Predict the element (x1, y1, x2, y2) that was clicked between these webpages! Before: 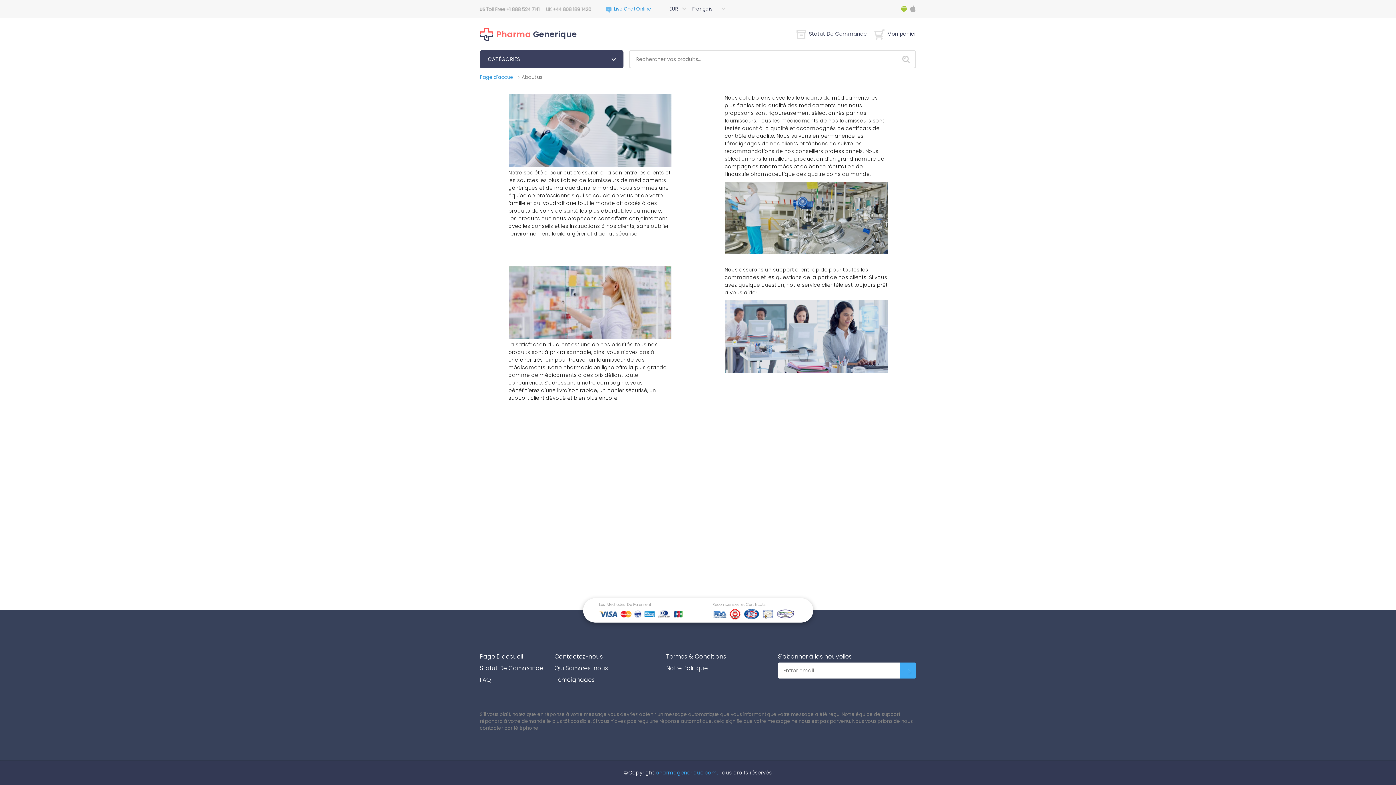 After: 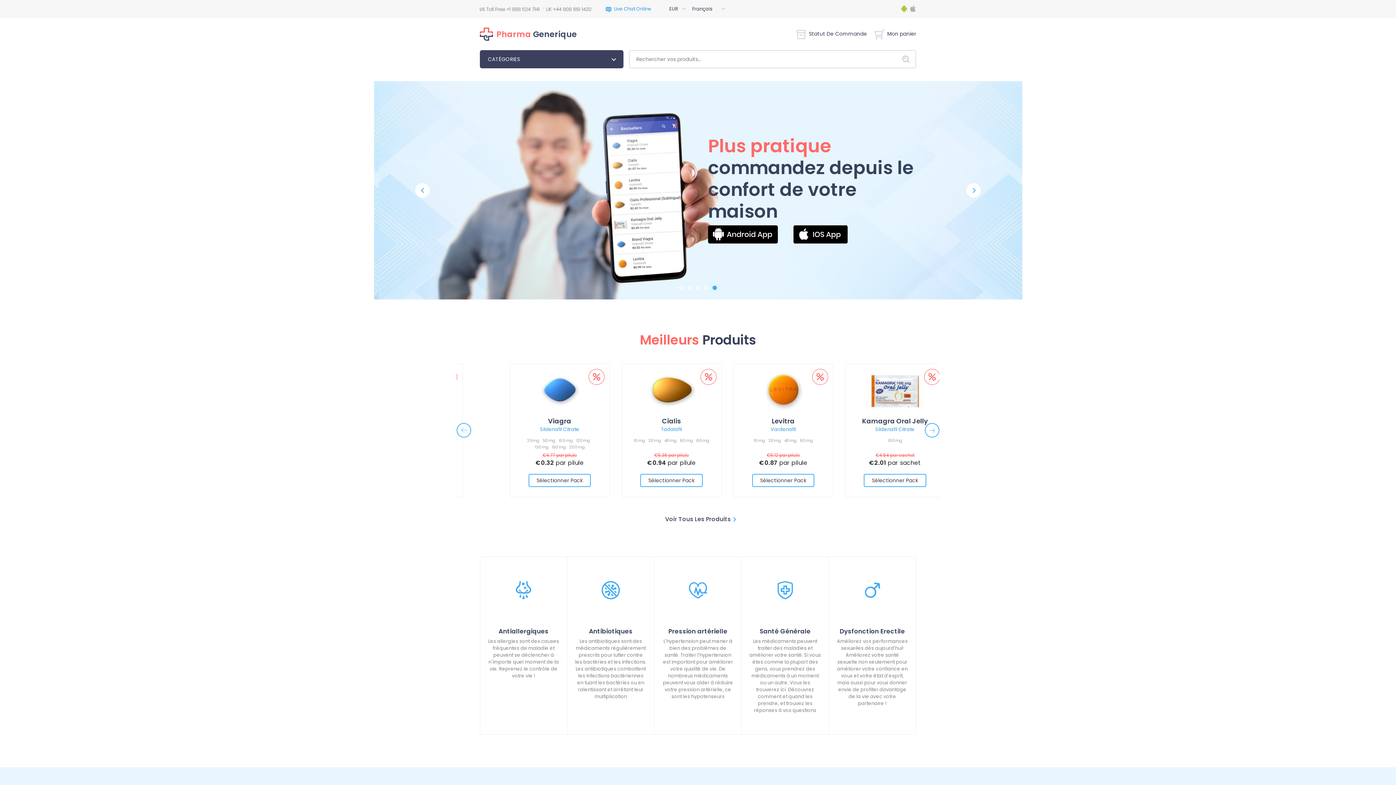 Action: bbox: (480, 27, 577, 40) label: Pharma Generique